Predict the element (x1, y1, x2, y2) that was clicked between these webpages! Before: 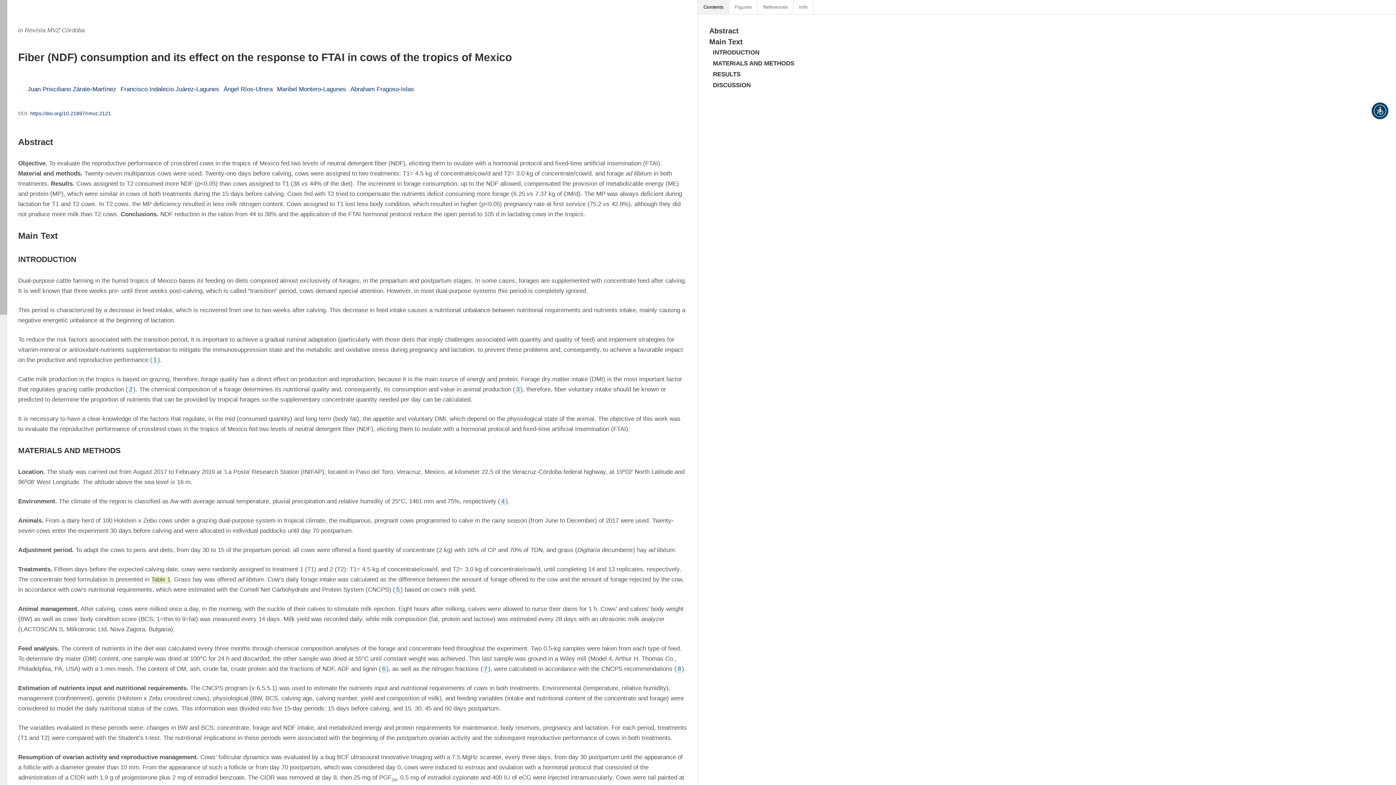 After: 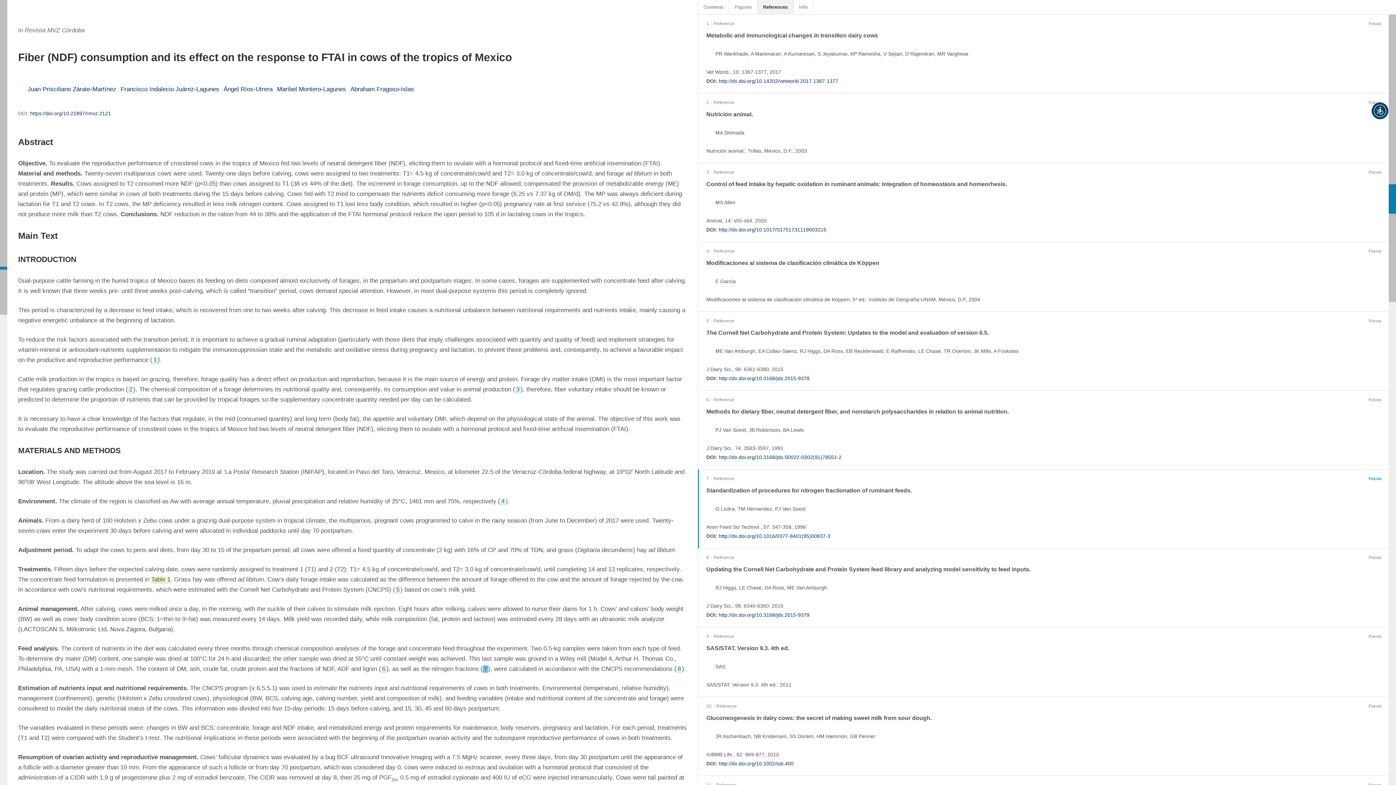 Action: label: 7 bbox: (482, 665, 488, 673)